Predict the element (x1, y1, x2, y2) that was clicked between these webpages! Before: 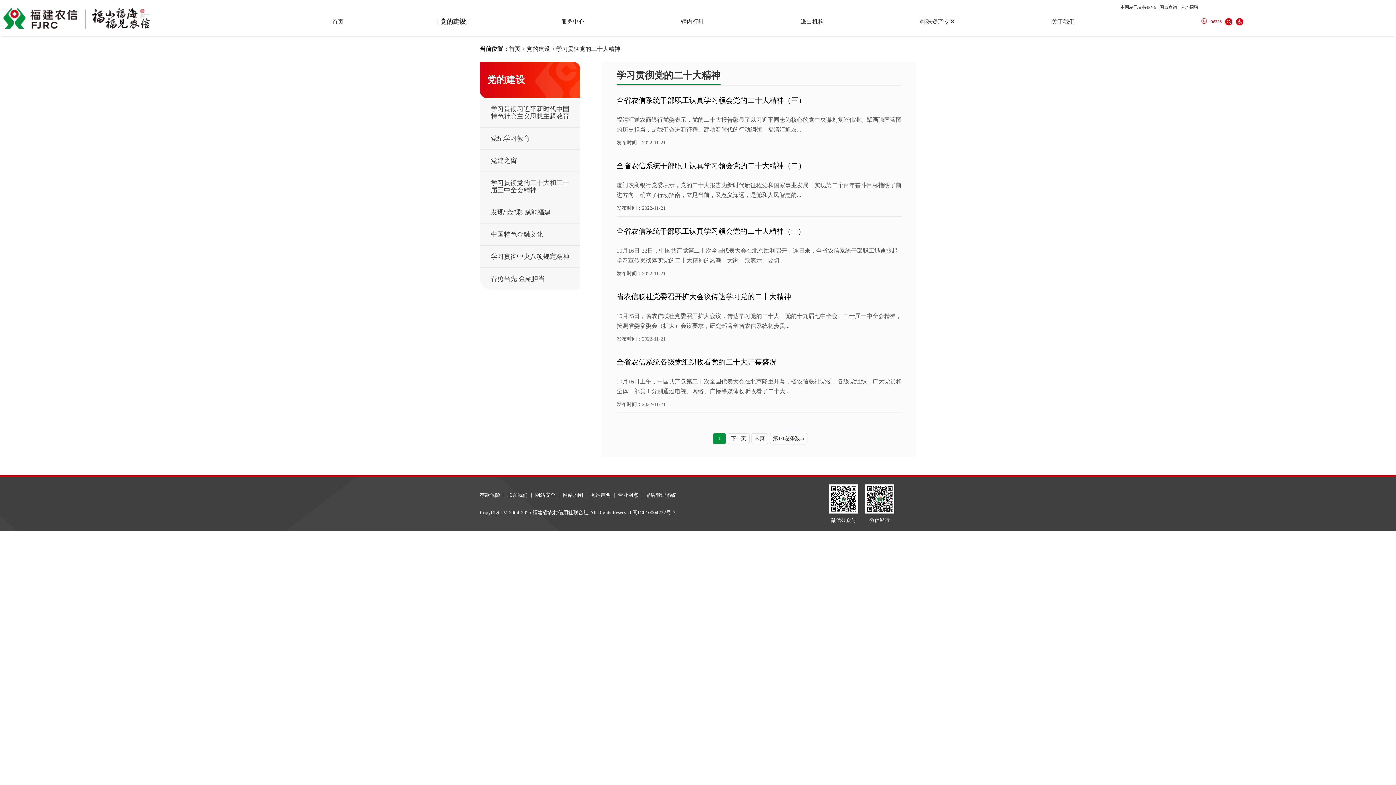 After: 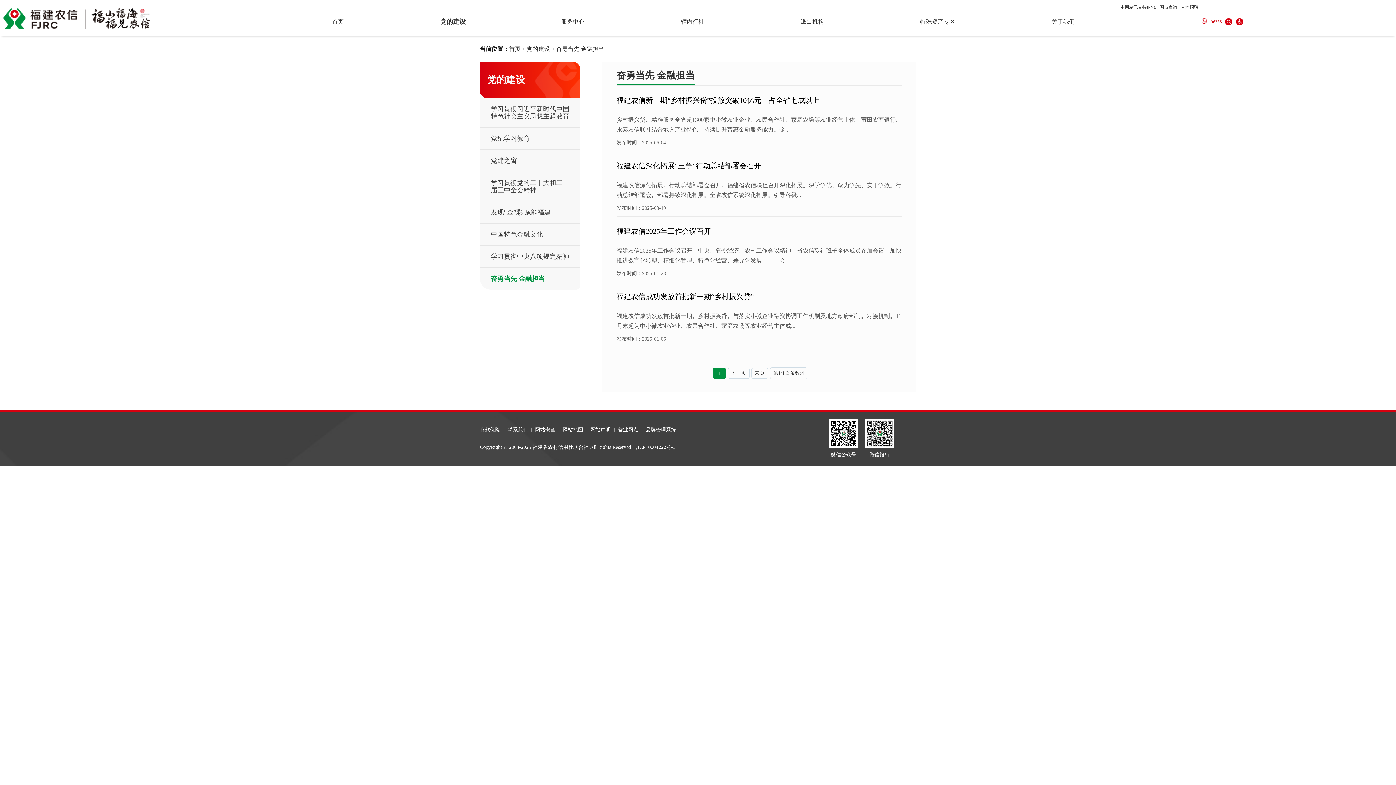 Action: bbox: (490, 268, 545, 289) label: 奋勇当先 金融担当